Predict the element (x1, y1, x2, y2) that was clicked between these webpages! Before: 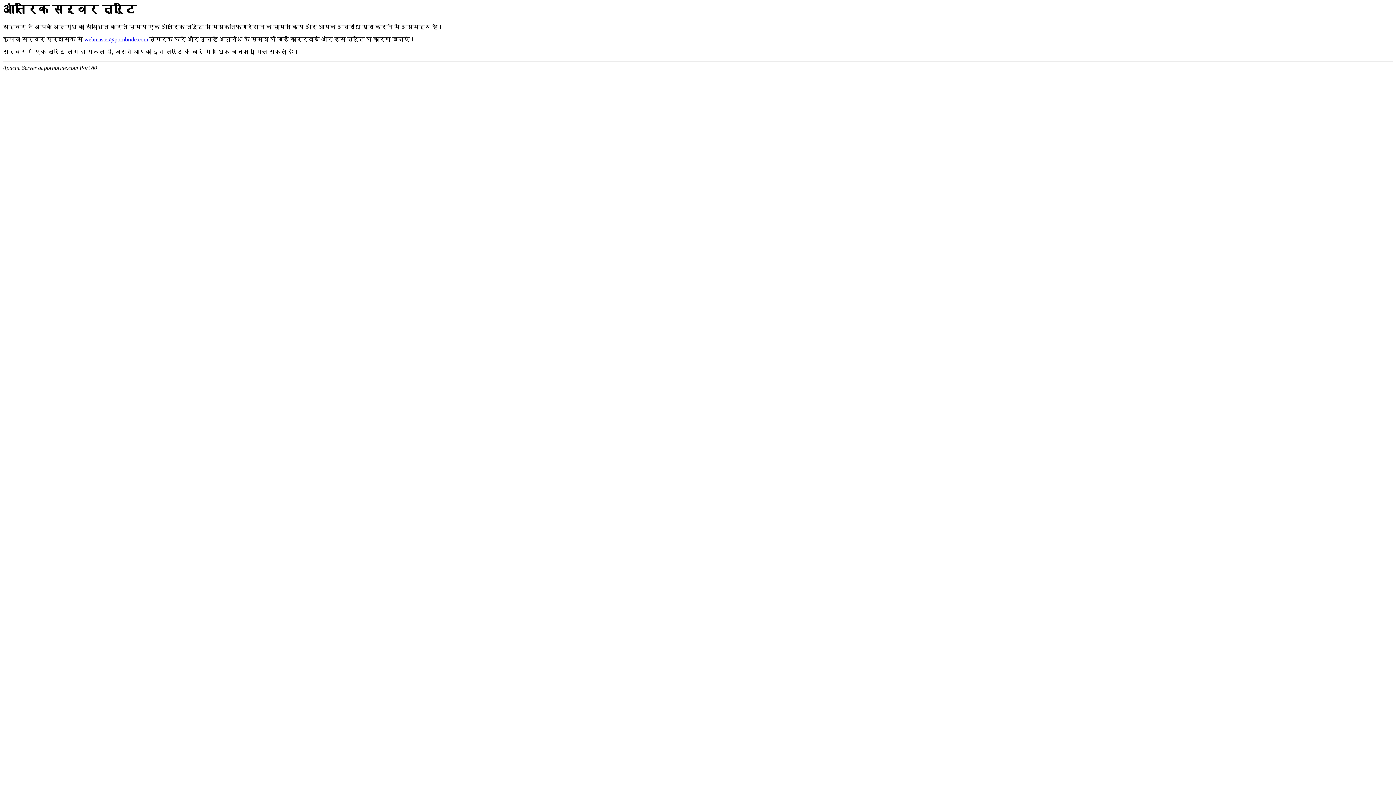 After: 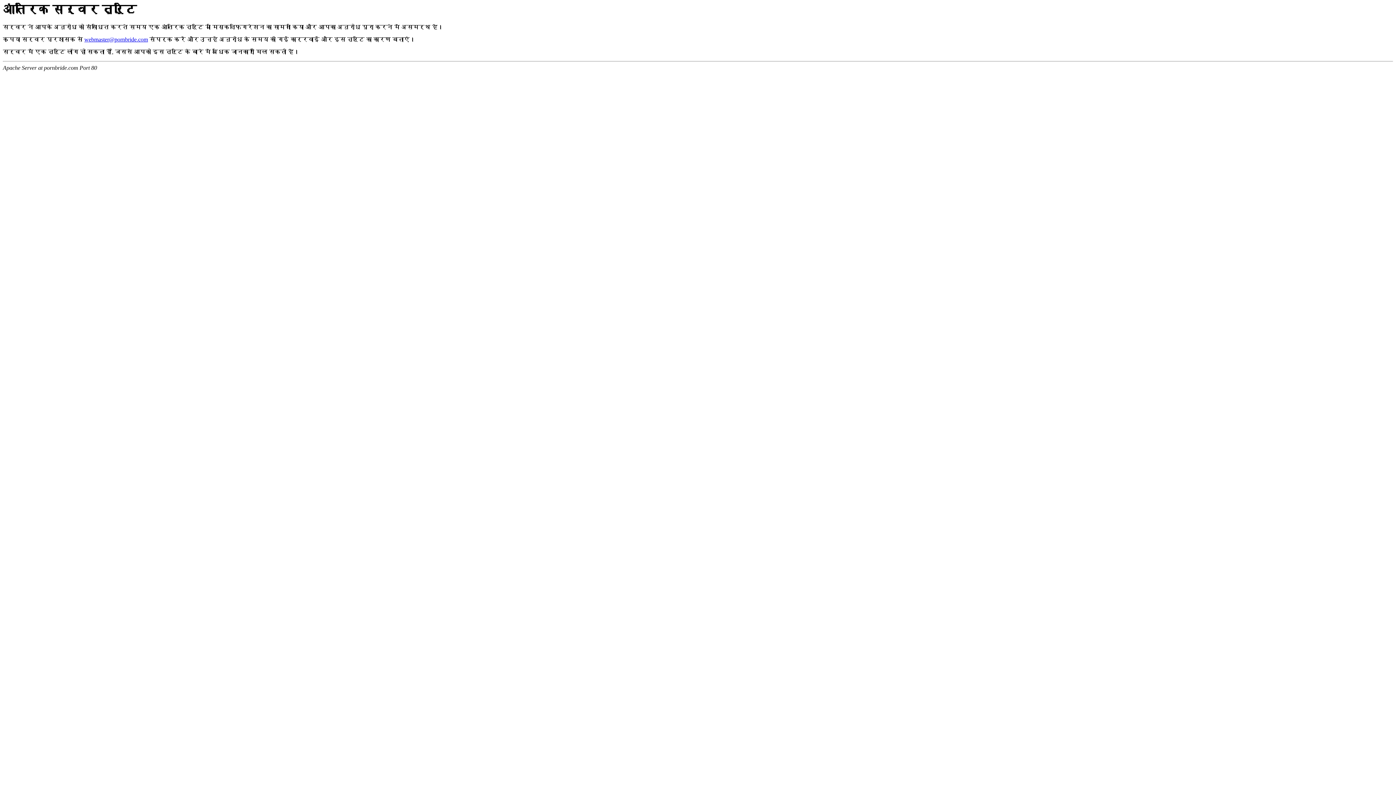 Action: bbox: (84, 36, 148, 42) label: webmaster@pornbride.com